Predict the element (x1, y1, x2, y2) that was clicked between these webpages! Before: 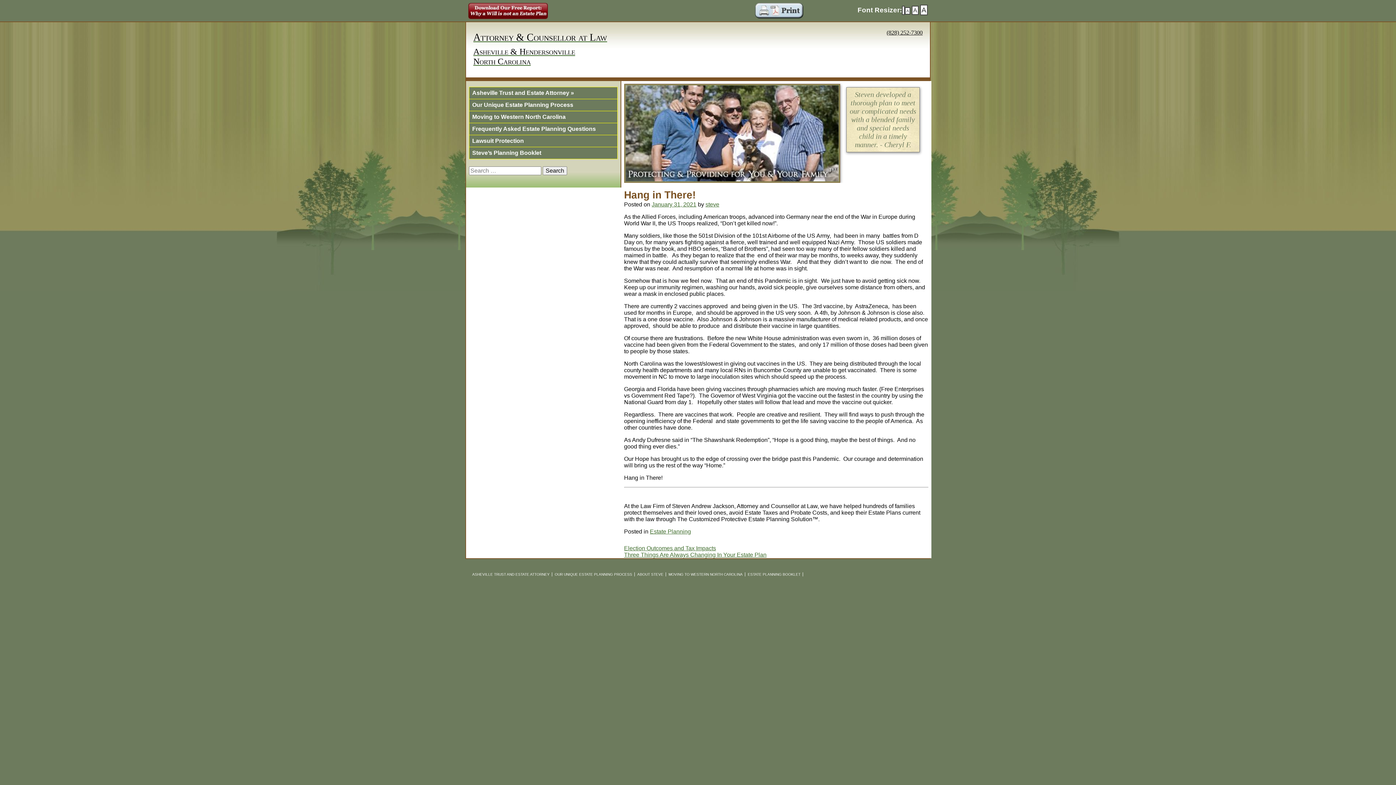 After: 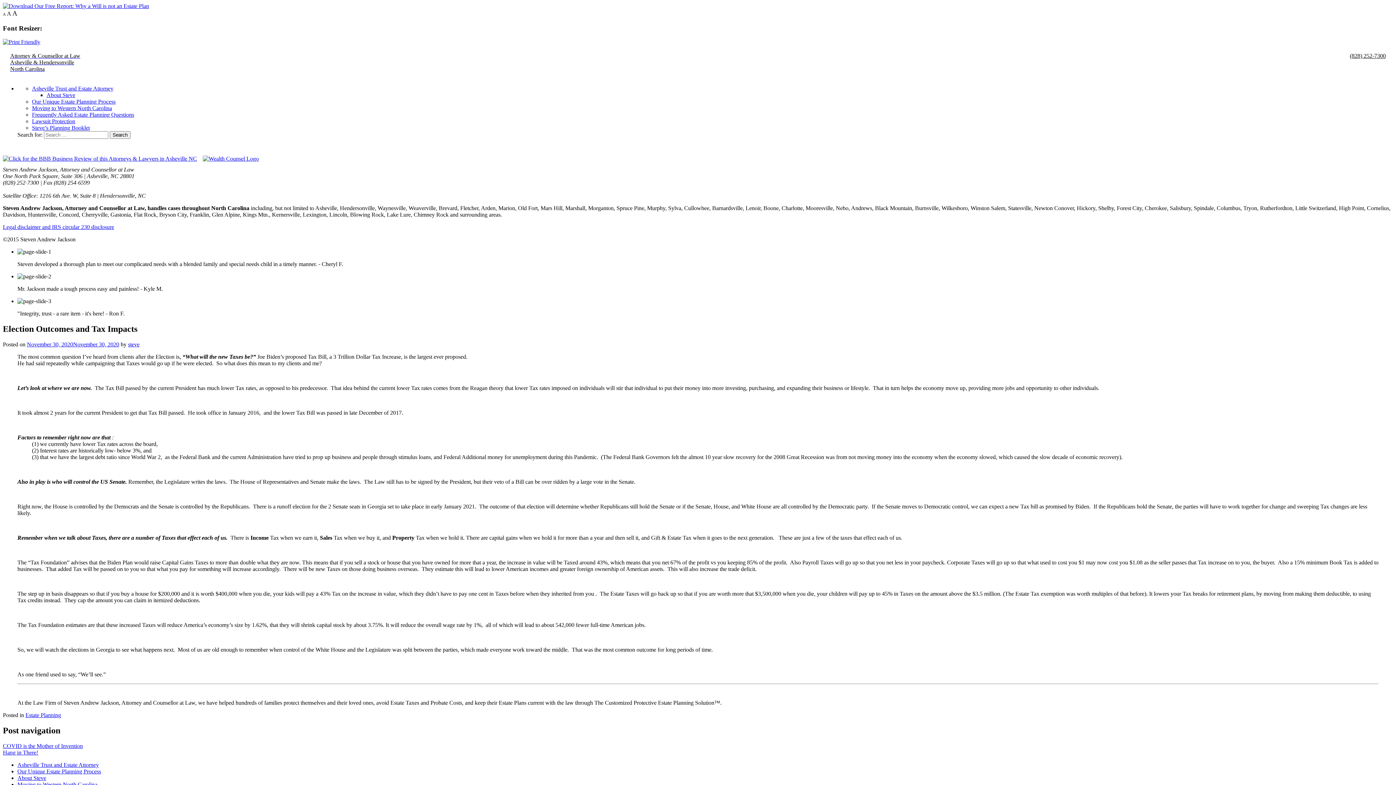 Action: label: Election Outcomes and Tax Impacts bbox: (624, 545, 716, 551)